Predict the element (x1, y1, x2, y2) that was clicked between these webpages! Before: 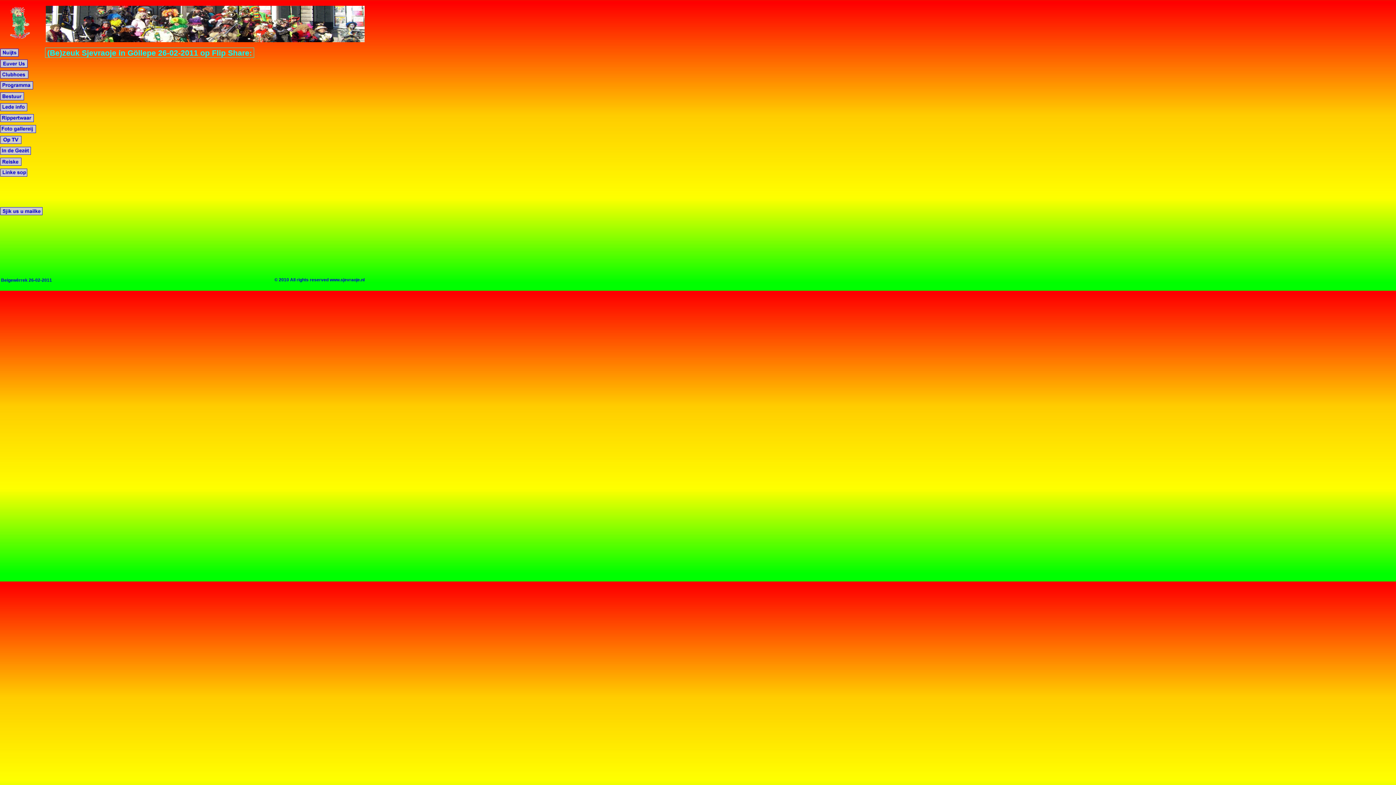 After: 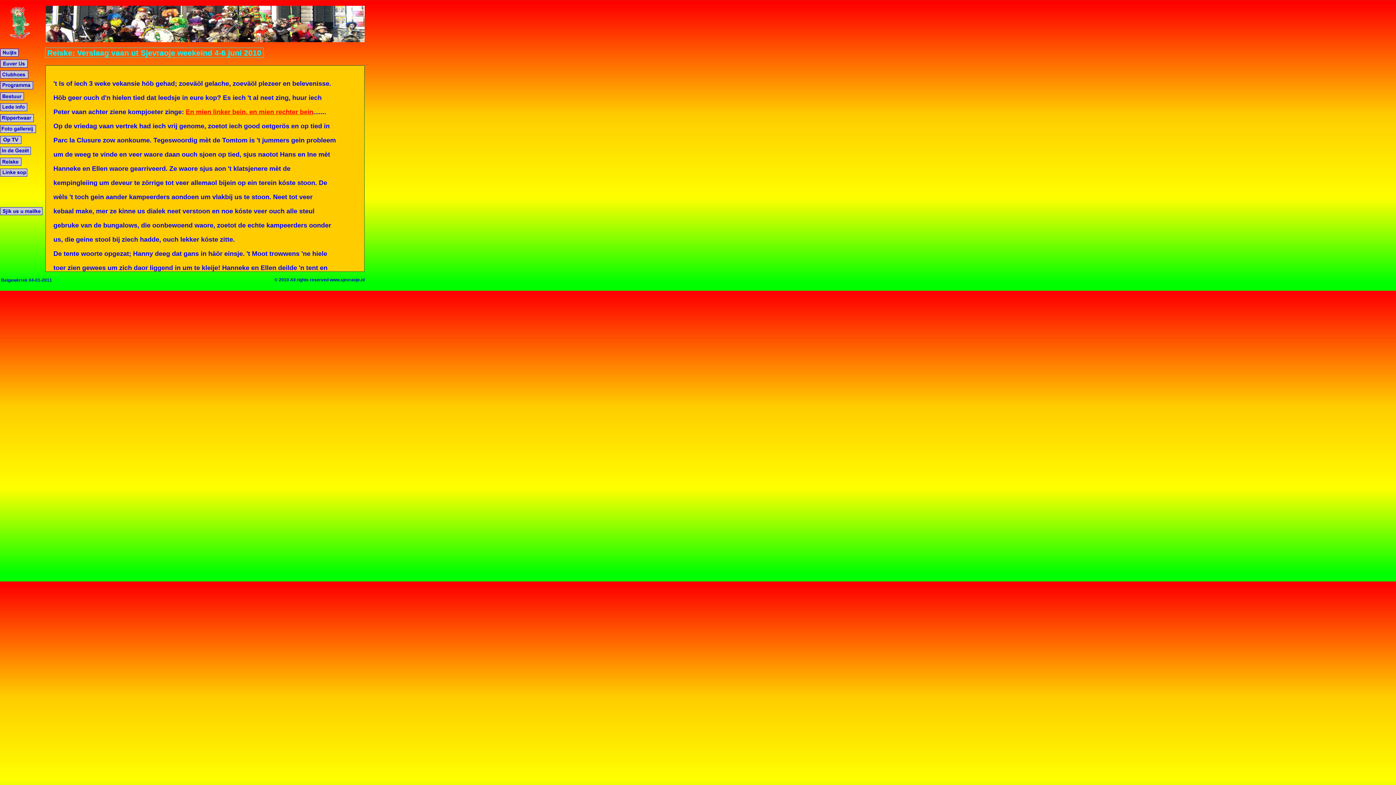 Action: bbox: (0, 162, 21, 168)